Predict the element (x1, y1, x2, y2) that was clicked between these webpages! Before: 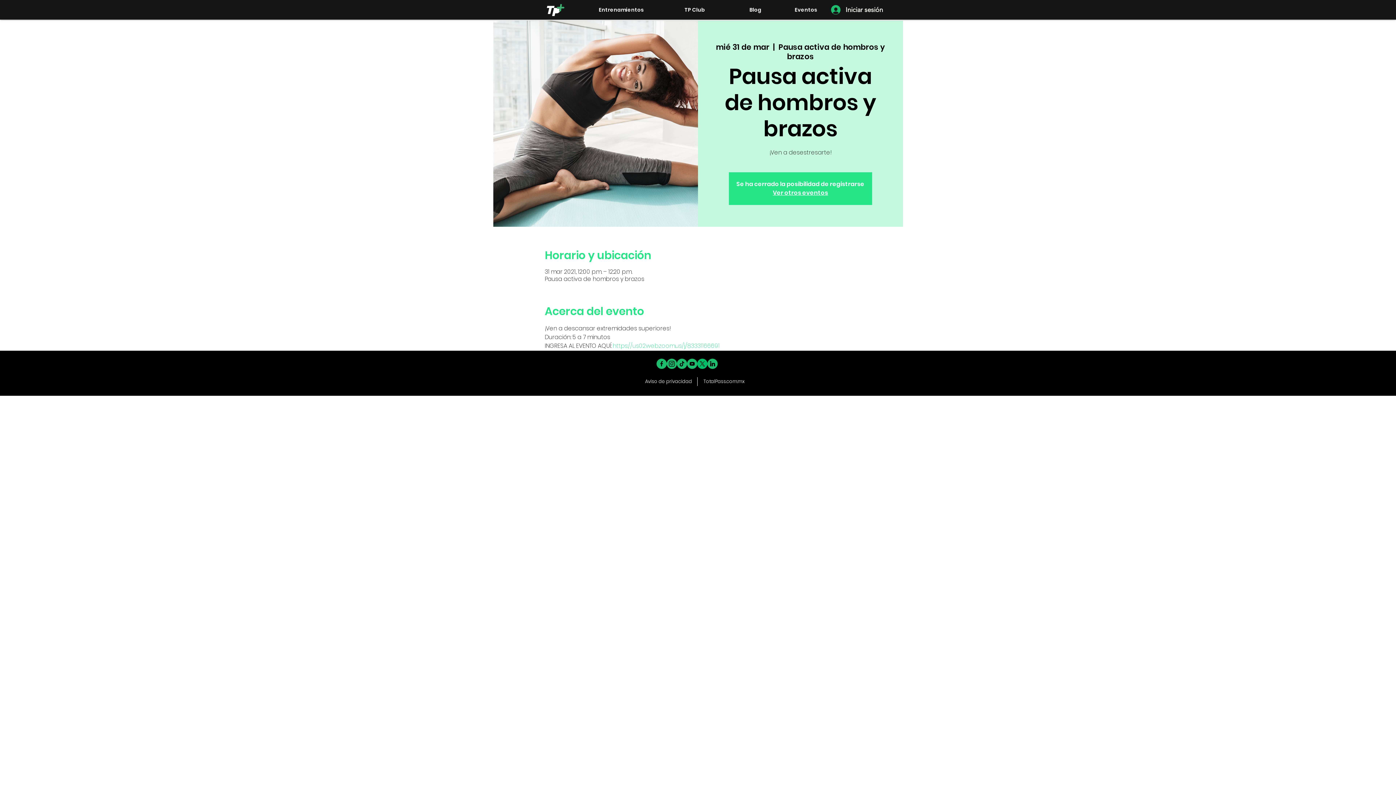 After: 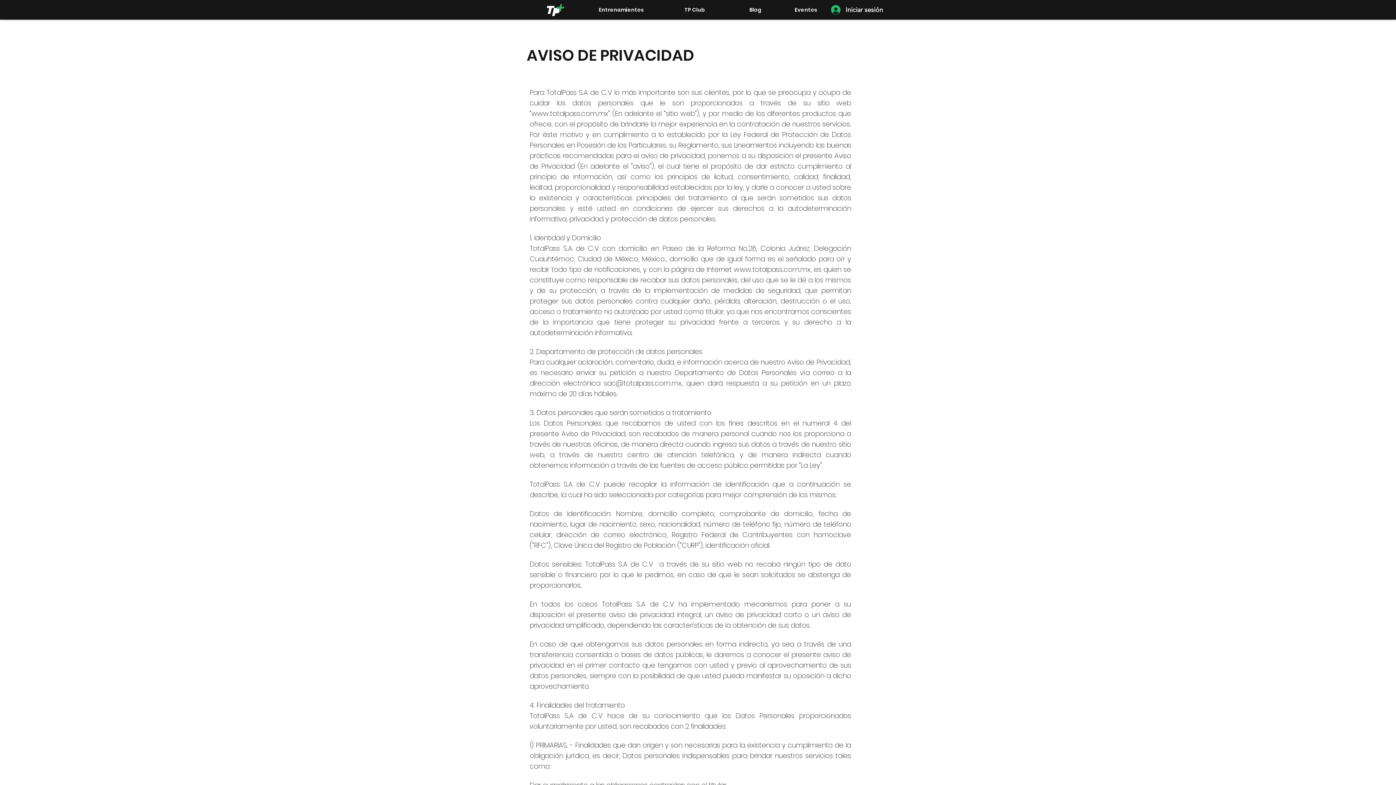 Action: bbox: (645, 378, 692, 385) label: Aviso de privacidad